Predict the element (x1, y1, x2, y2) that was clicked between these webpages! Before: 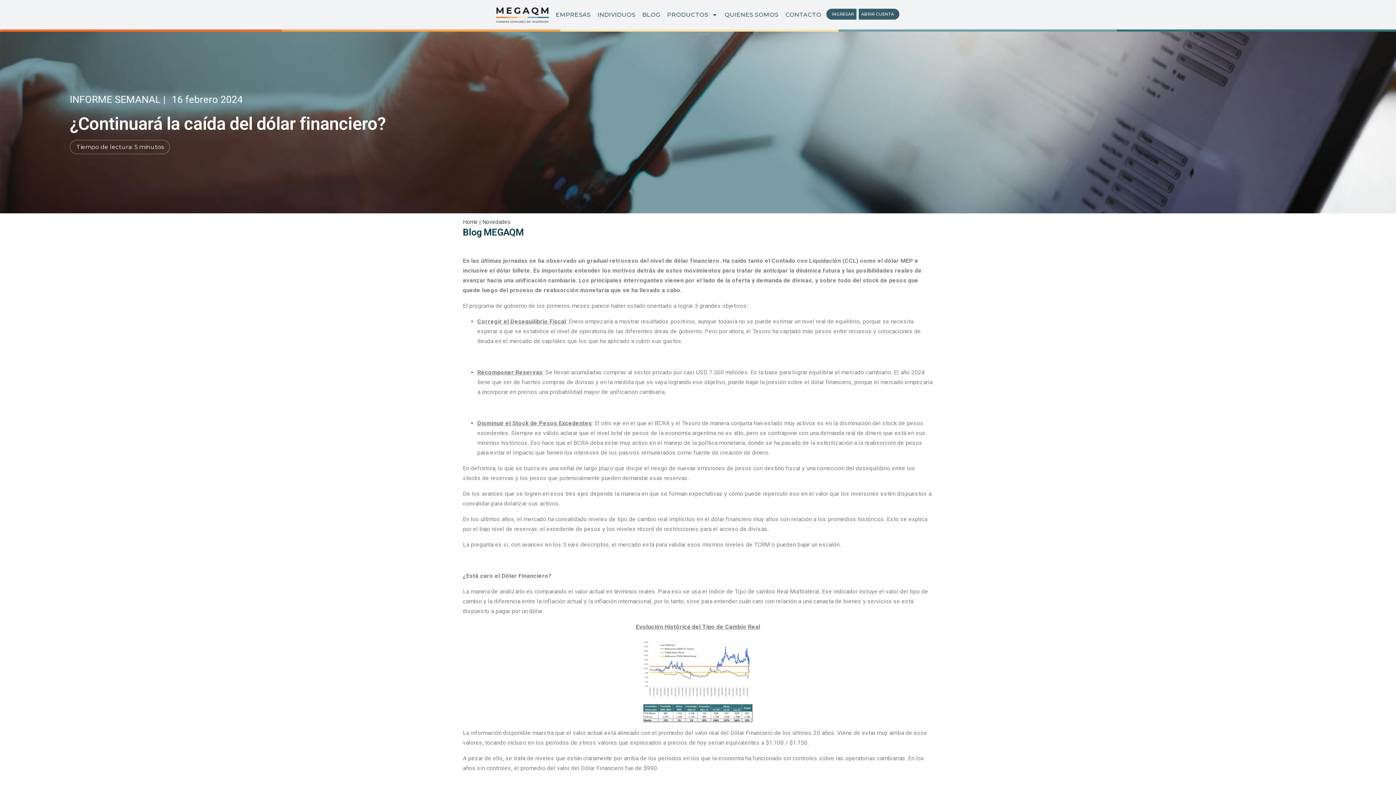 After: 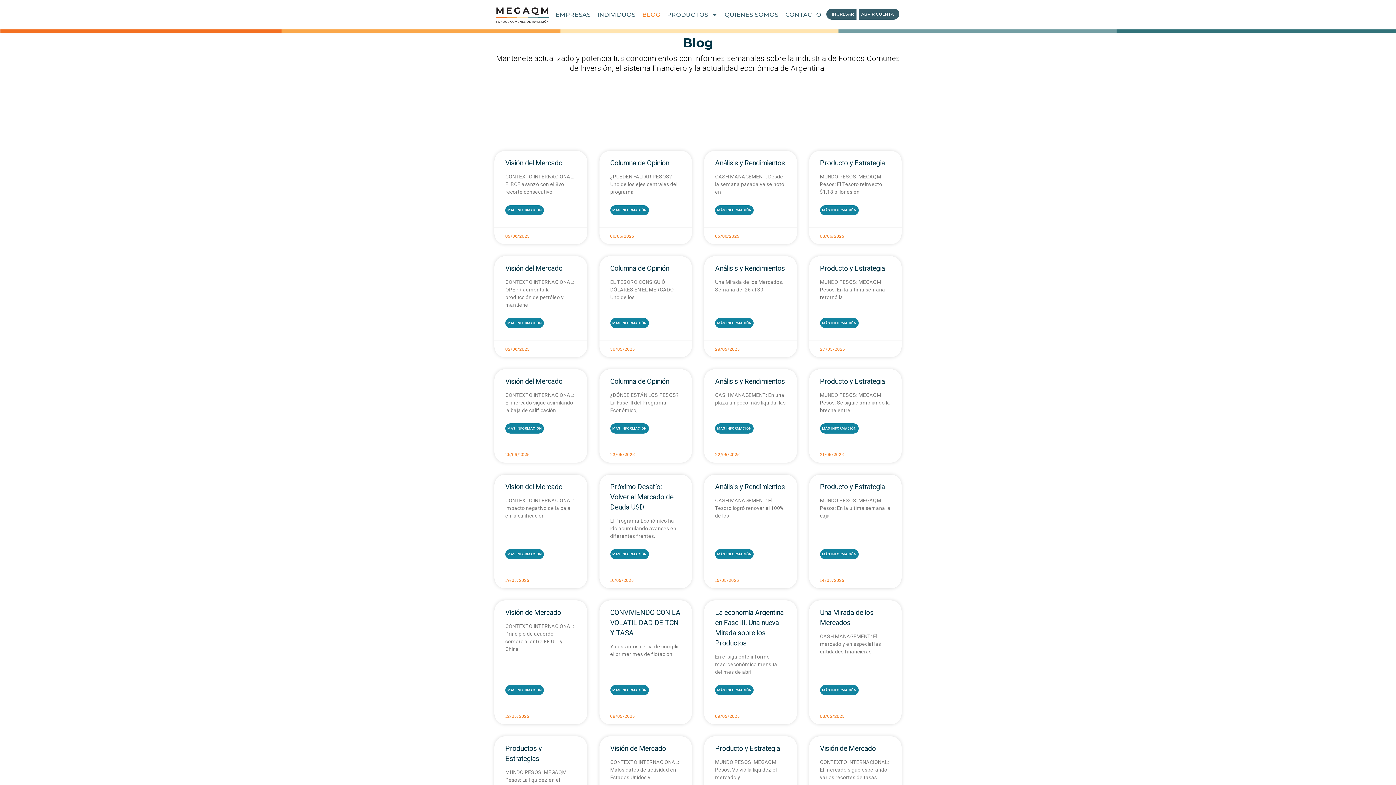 Action: label: BLOG bbox: (640, 6, 662, 23)